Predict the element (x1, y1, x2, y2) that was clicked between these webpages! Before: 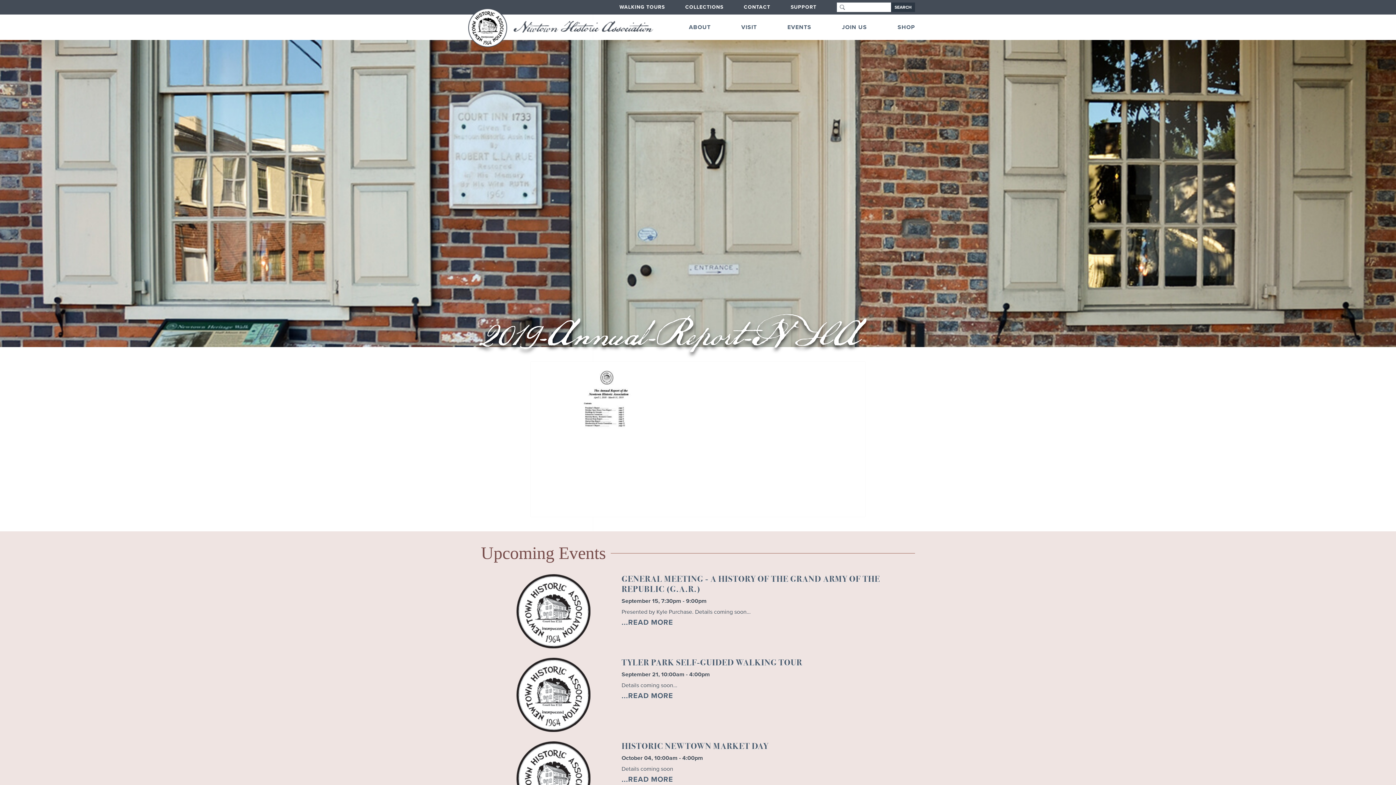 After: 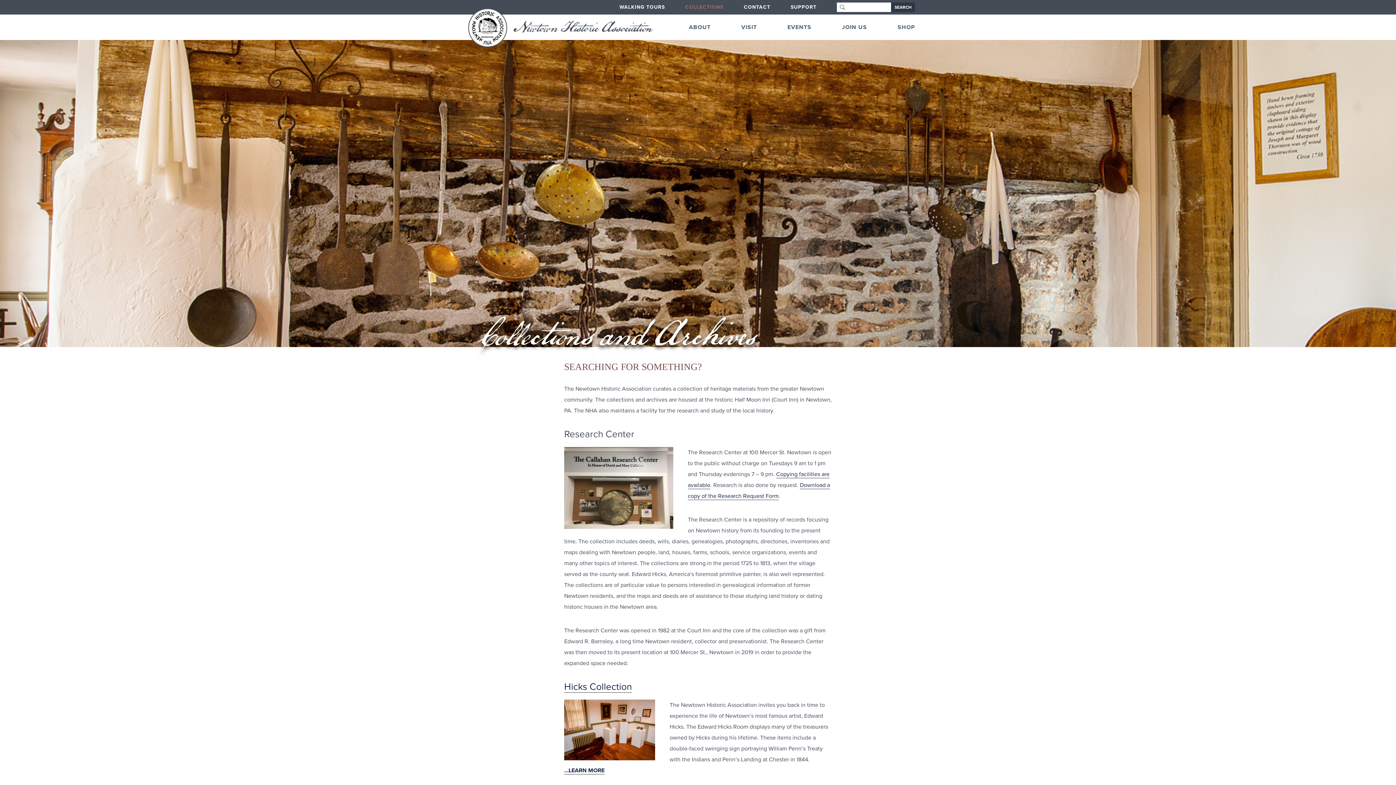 Action: label: COLLECTIONS bbox: (685, 4, 723, 15)